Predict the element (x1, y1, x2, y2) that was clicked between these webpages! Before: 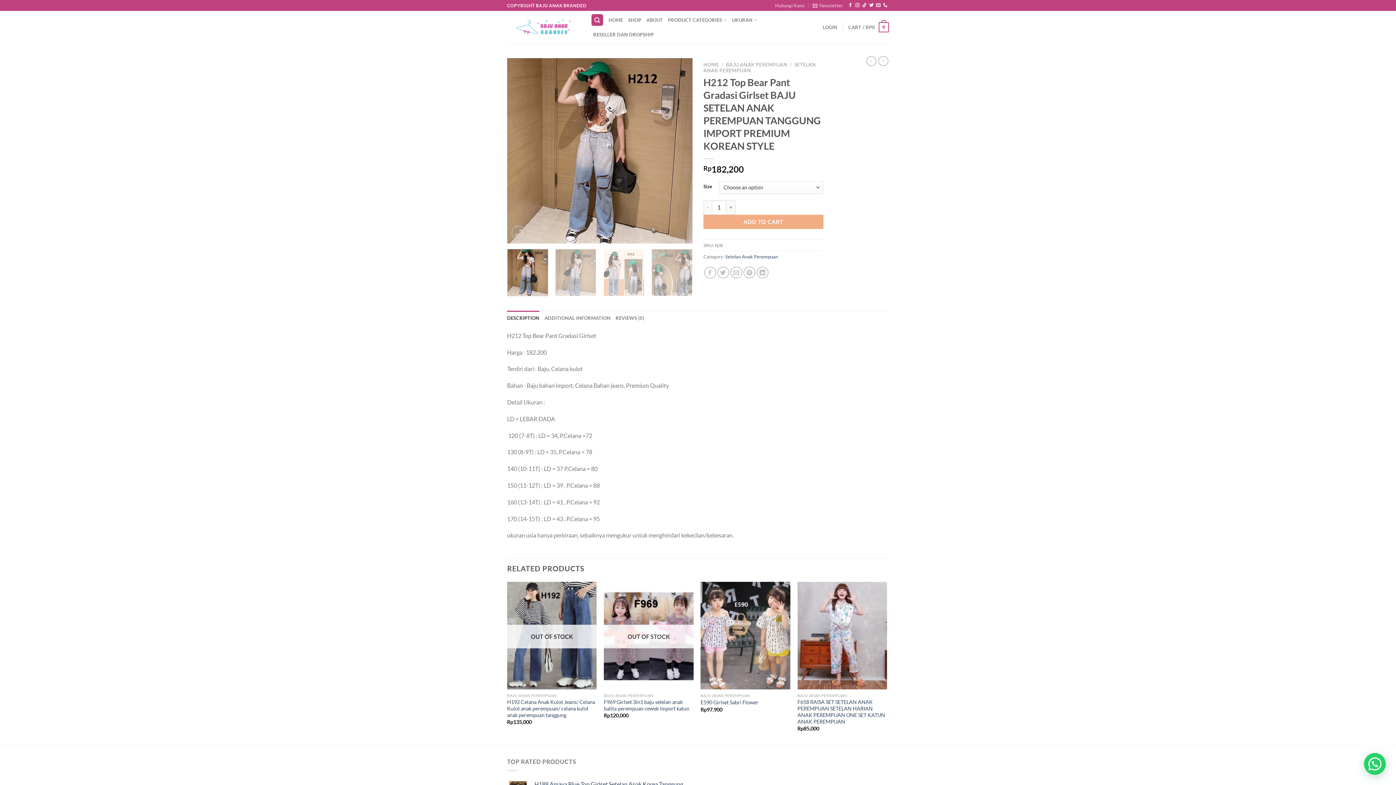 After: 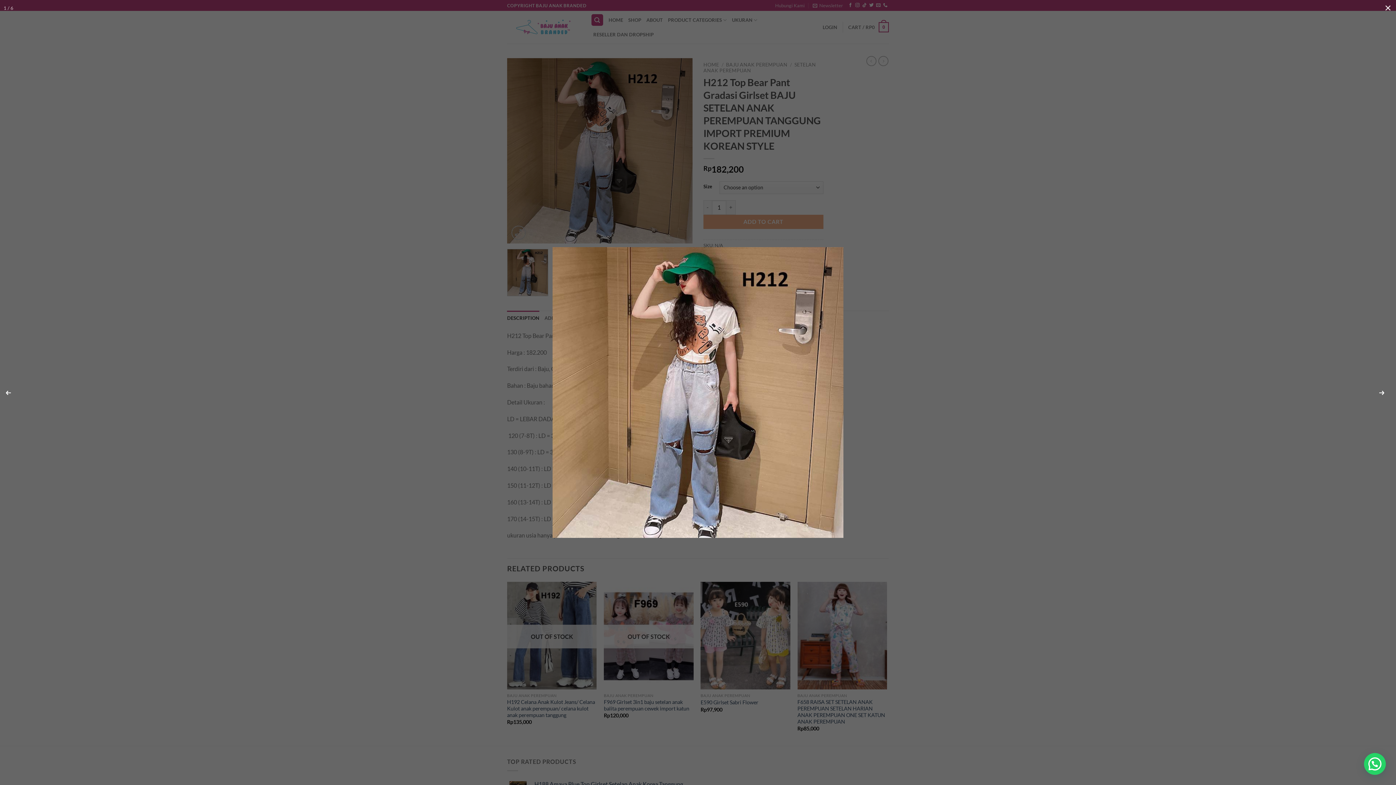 Action: bbox: (507, 146, 692, 153)